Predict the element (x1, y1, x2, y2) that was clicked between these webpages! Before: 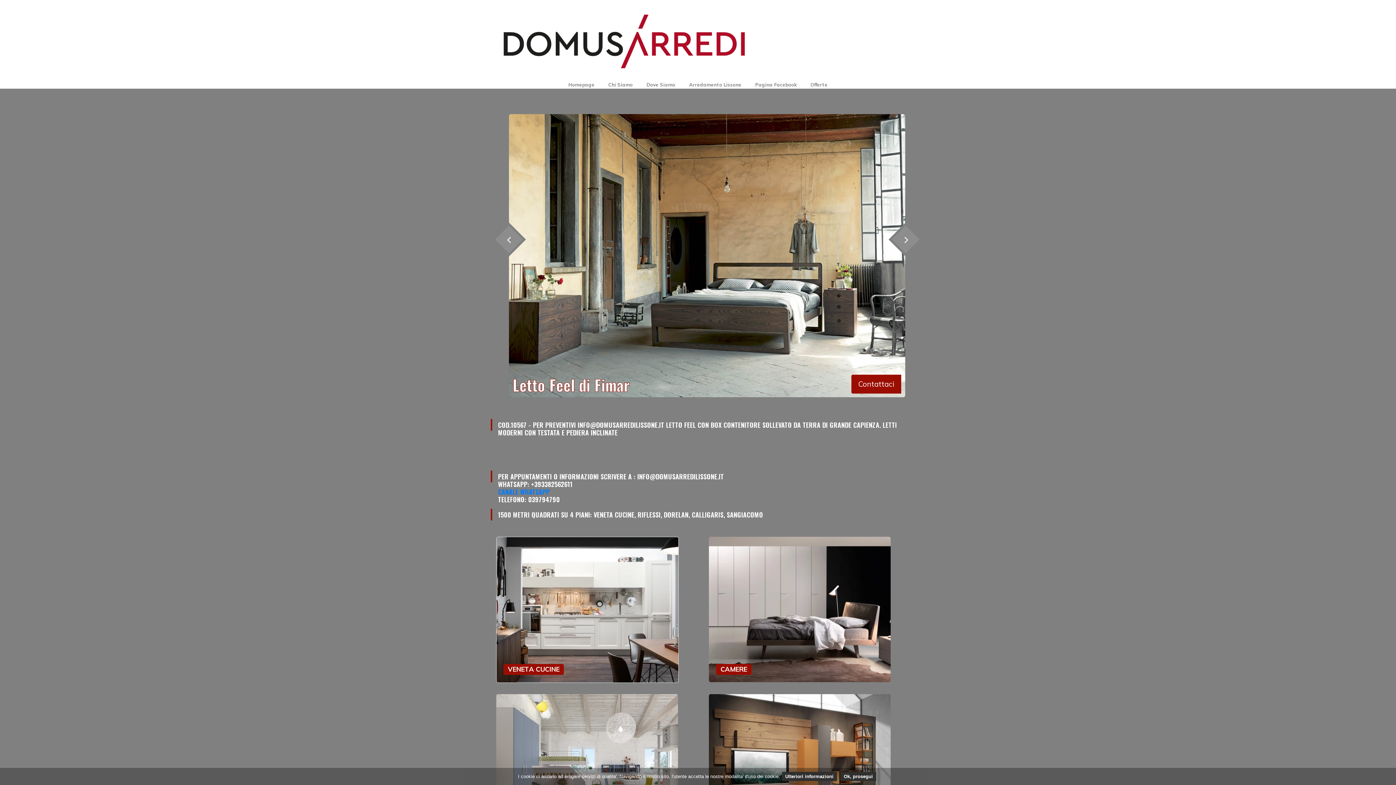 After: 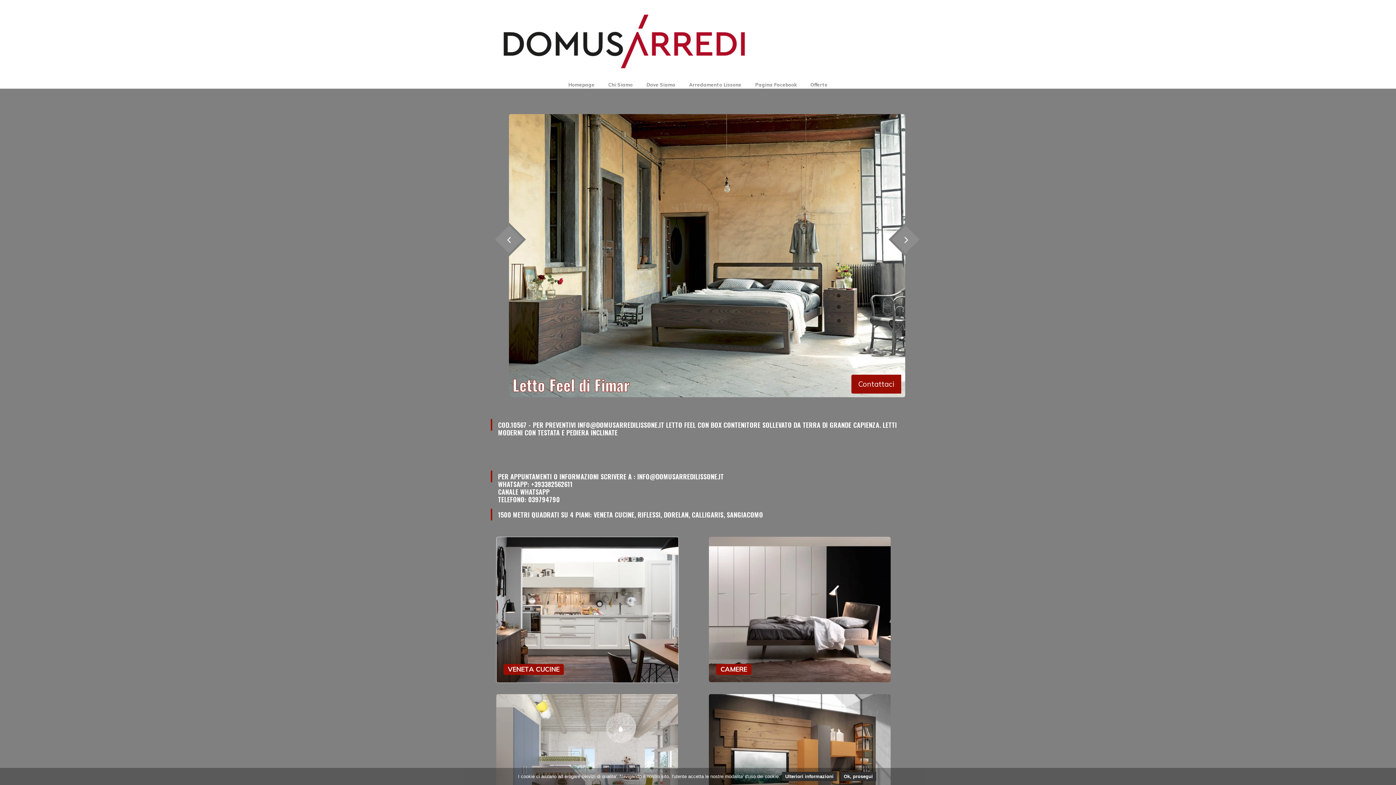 Action: bbox: (498, 487, 549, 496) label: CANALE WHATSAPP